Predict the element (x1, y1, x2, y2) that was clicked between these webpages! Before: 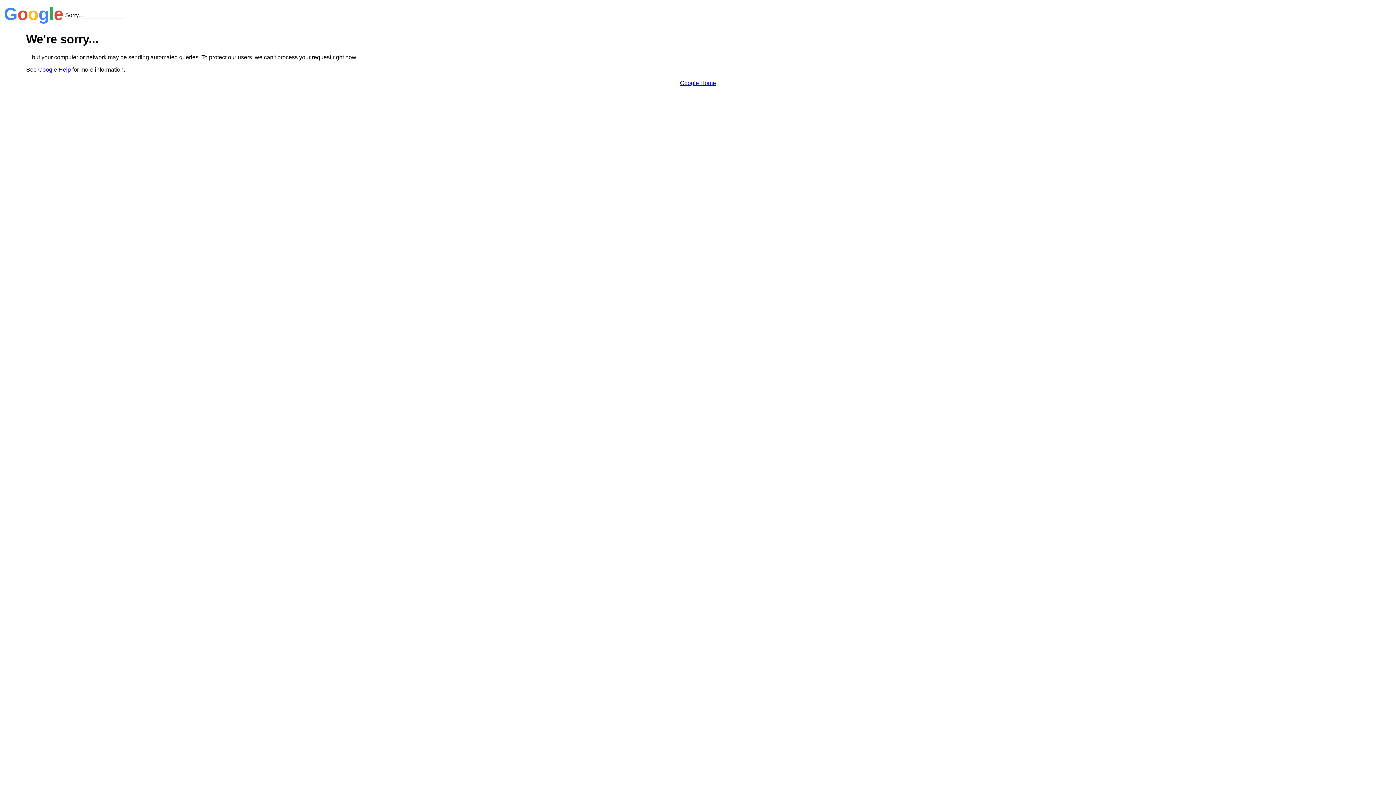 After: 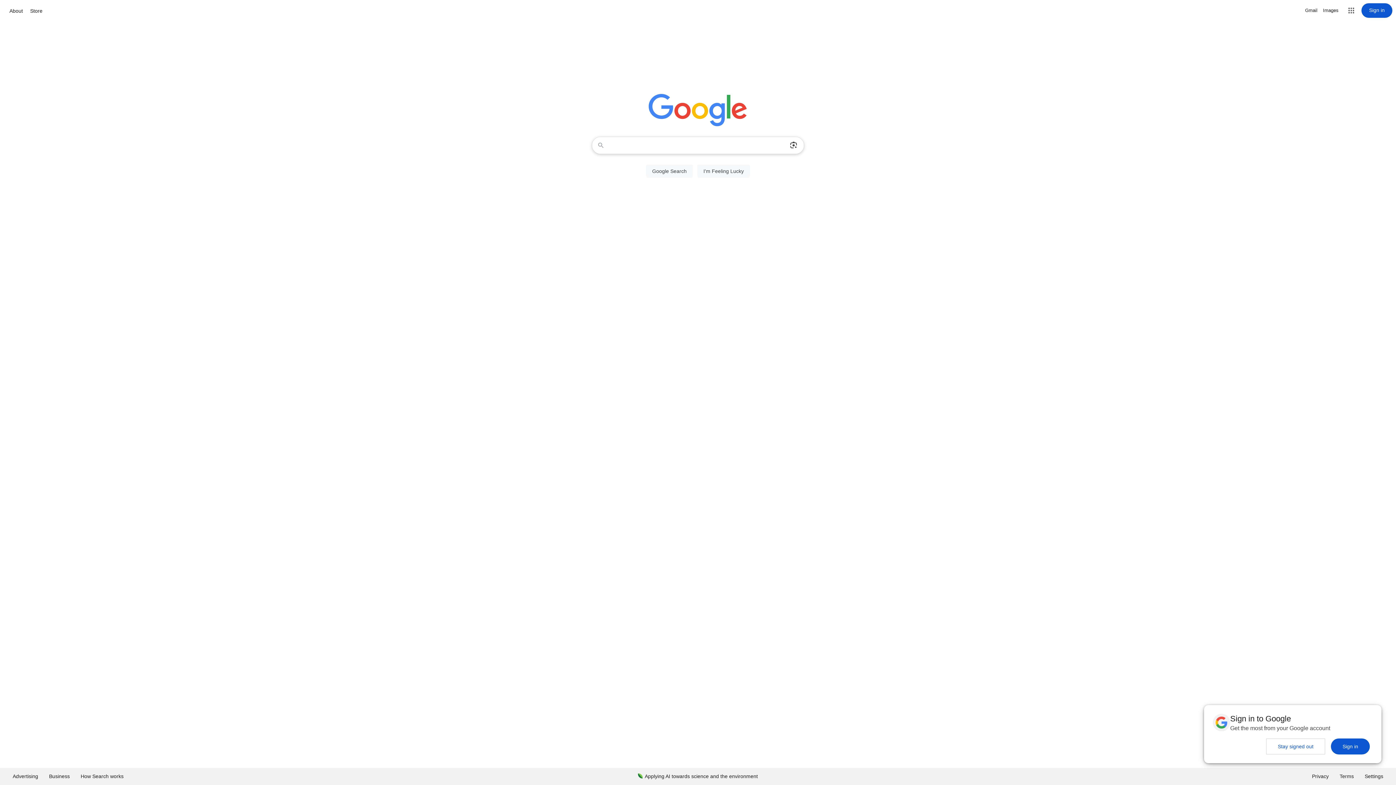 Action: bbox: (680, 79, 716, 86) label: Google Home